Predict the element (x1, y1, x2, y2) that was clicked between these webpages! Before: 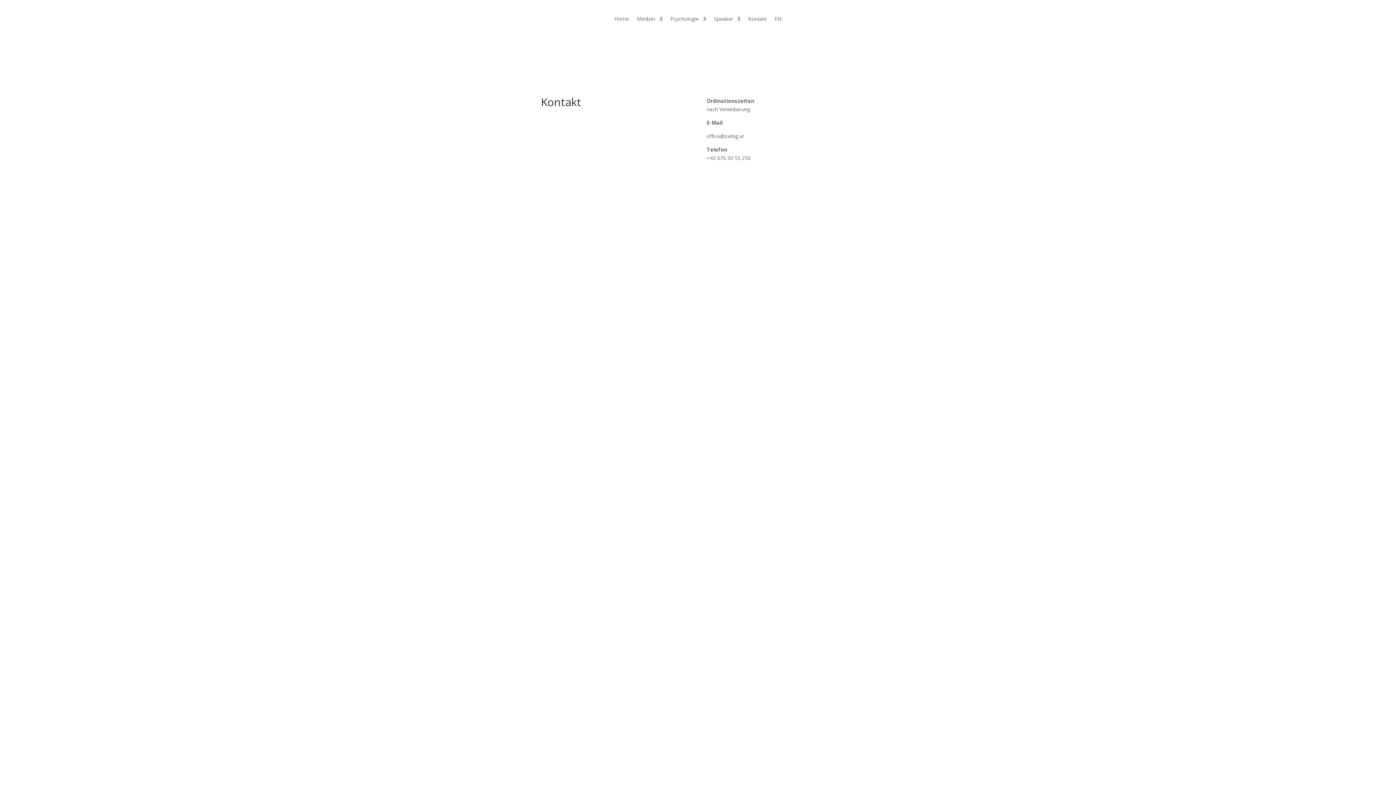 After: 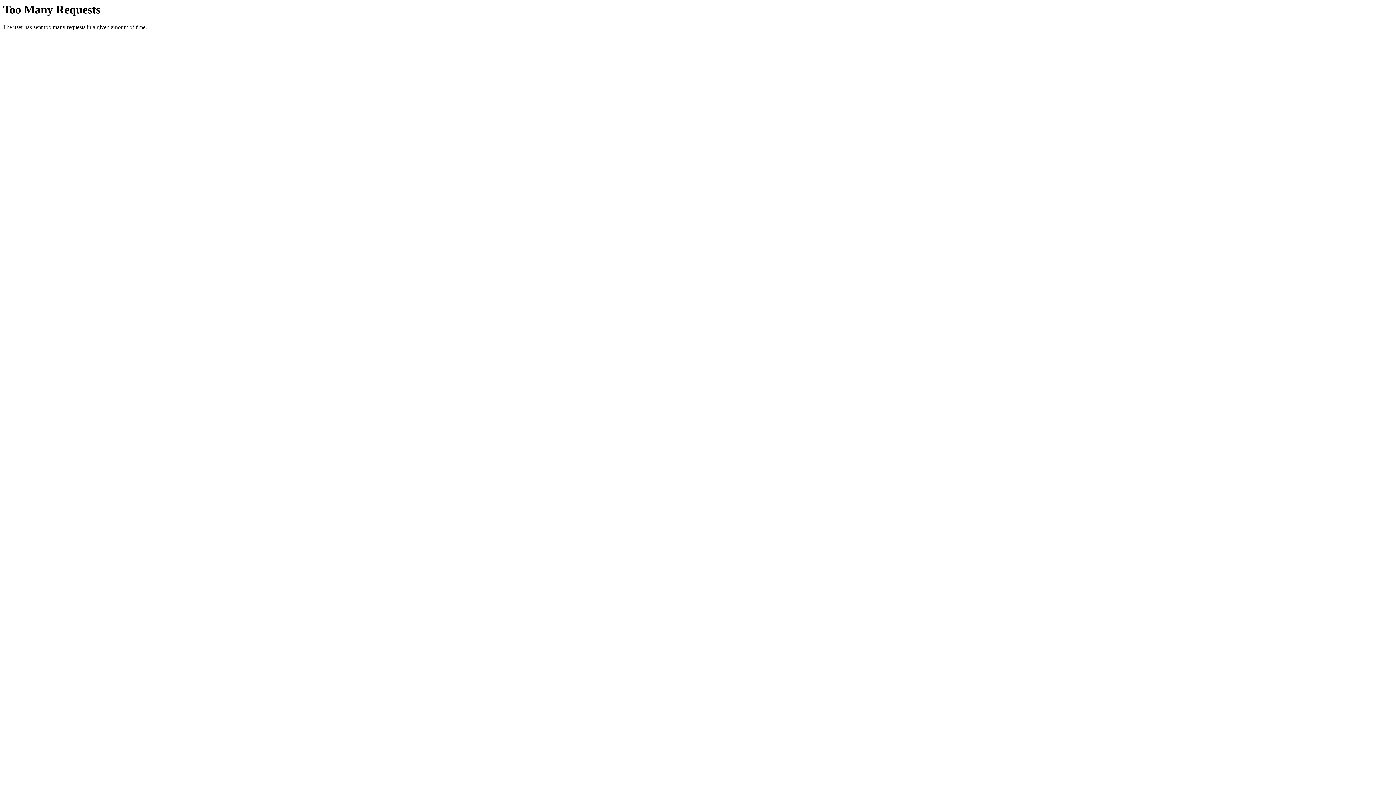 Action: bbox: (637, 16, 662, 24) label: Medizin